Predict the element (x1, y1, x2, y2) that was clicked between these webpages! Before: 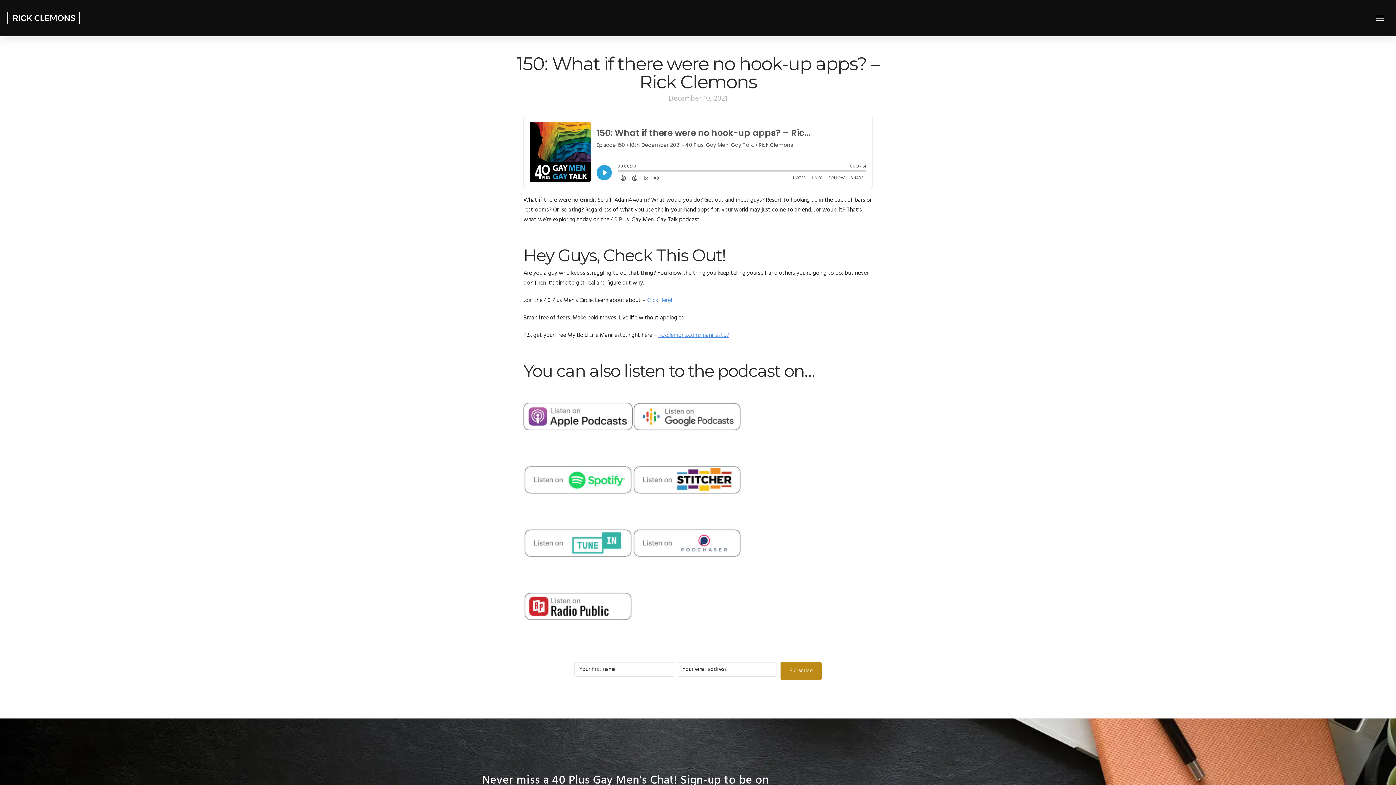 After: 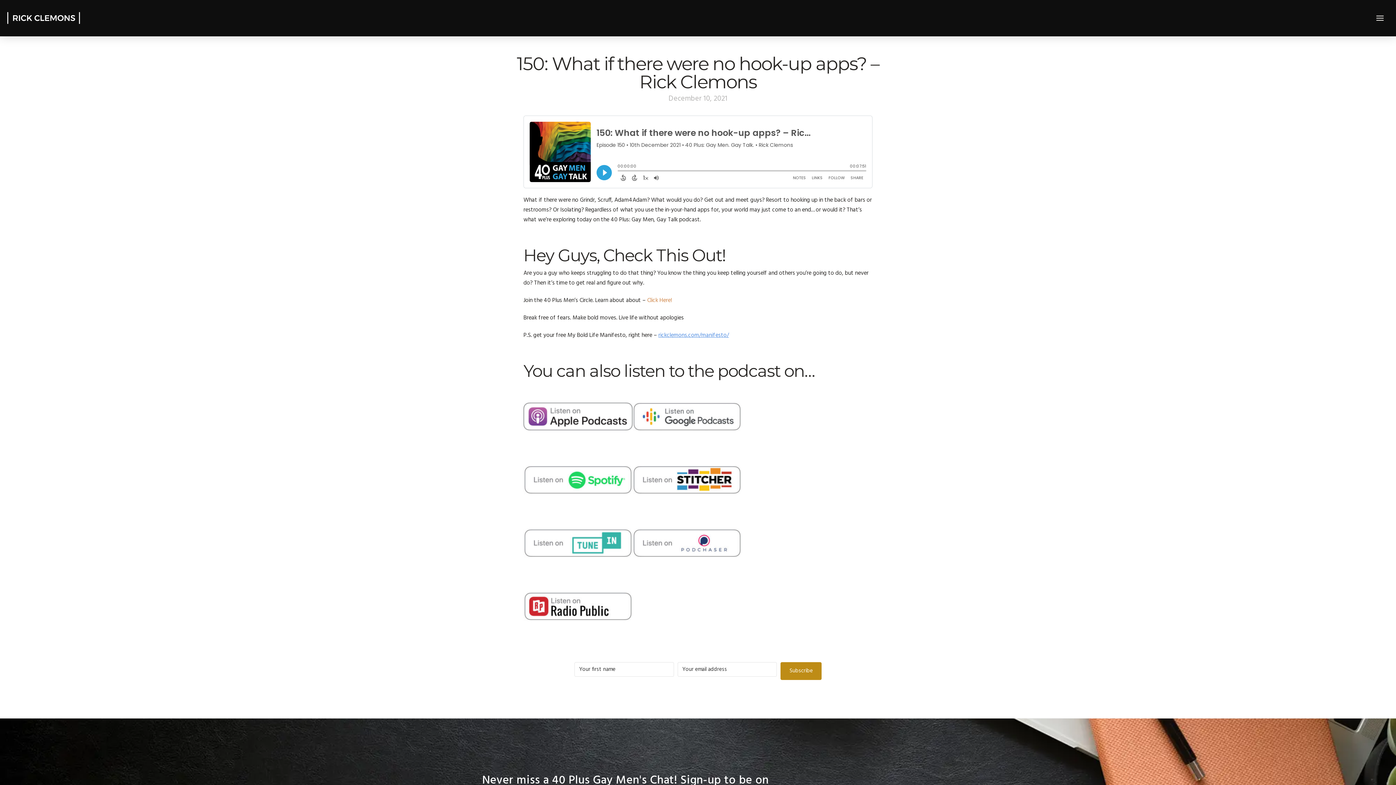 Action: bbox: (647, 296, 672, 305) label: Click Here!